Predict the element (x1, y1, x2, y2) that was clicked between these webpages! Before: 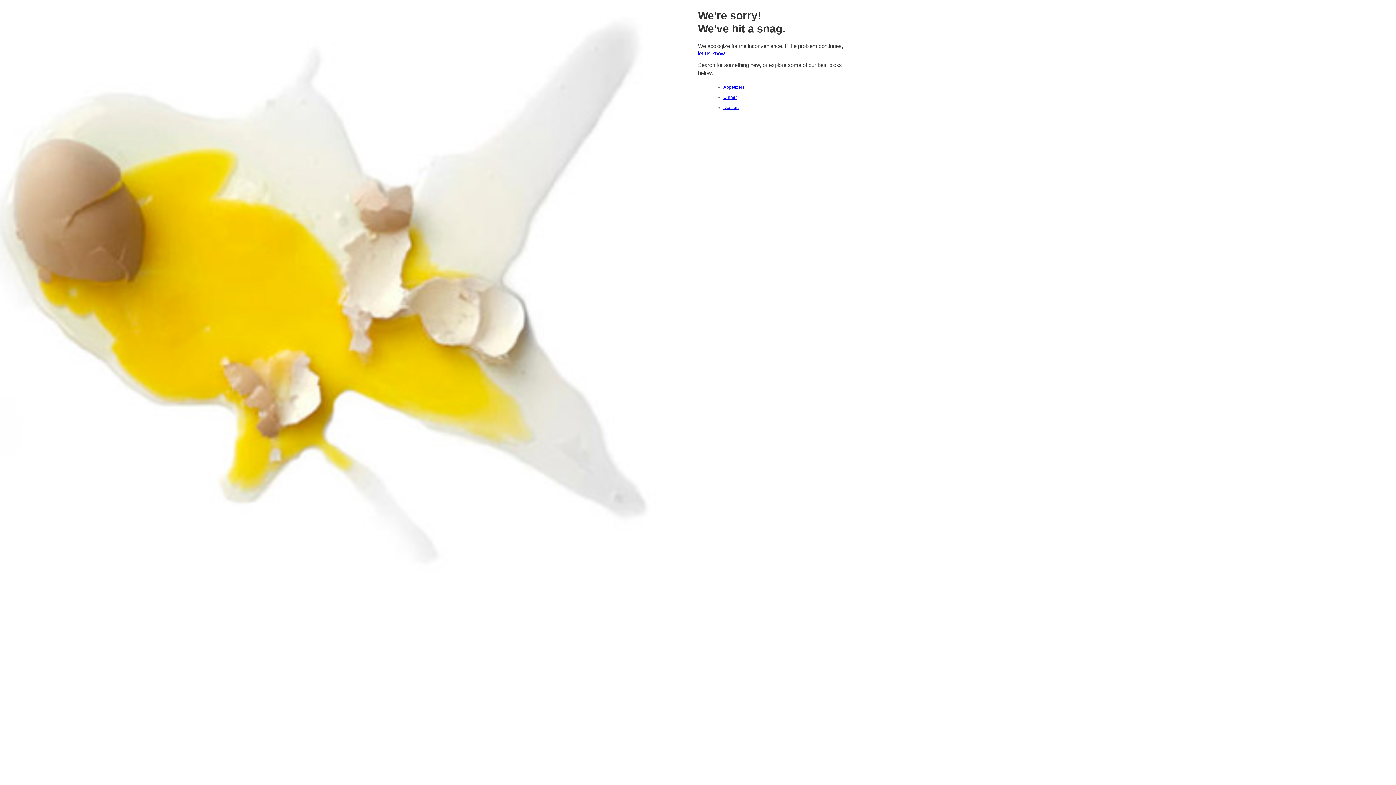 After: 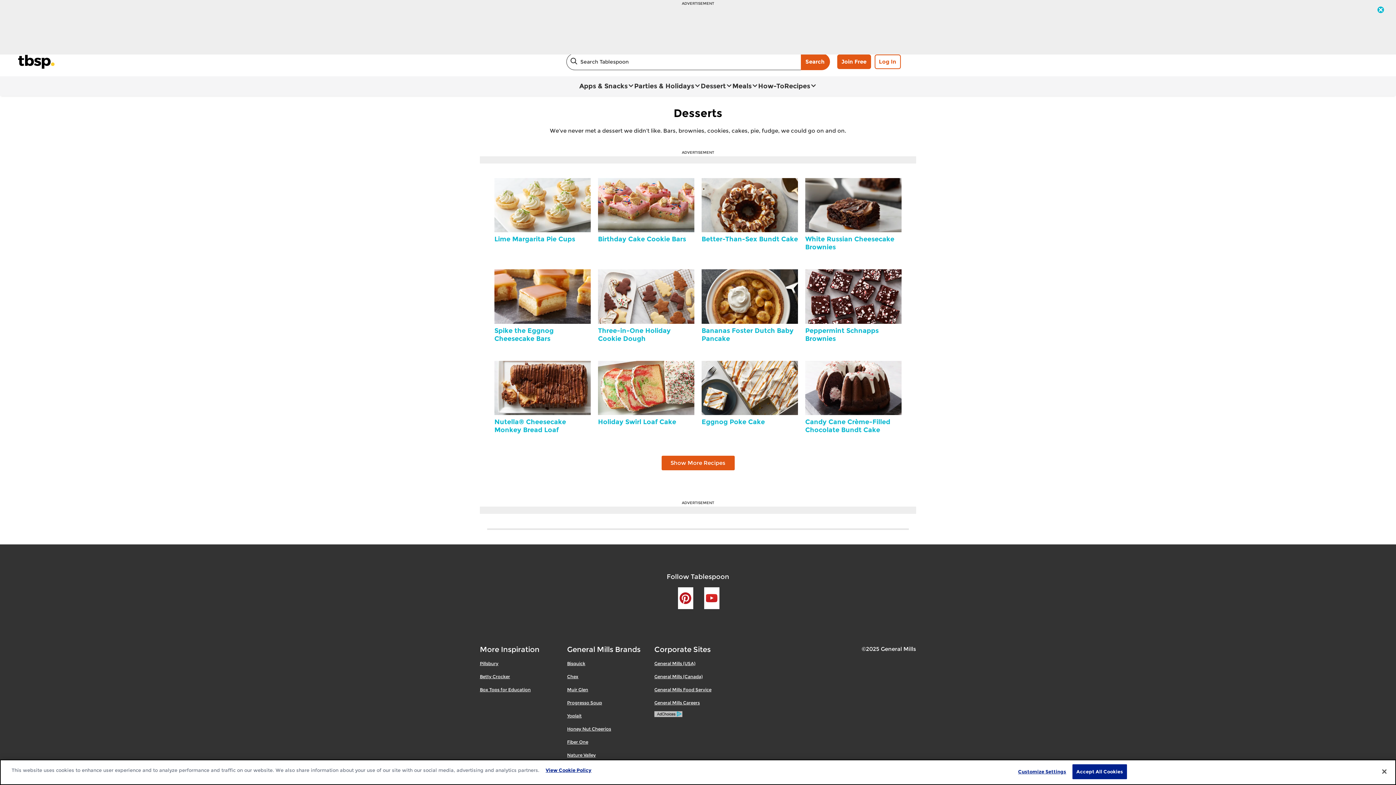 Action: label: Dessert bbox: (723, 105, 738, 110)